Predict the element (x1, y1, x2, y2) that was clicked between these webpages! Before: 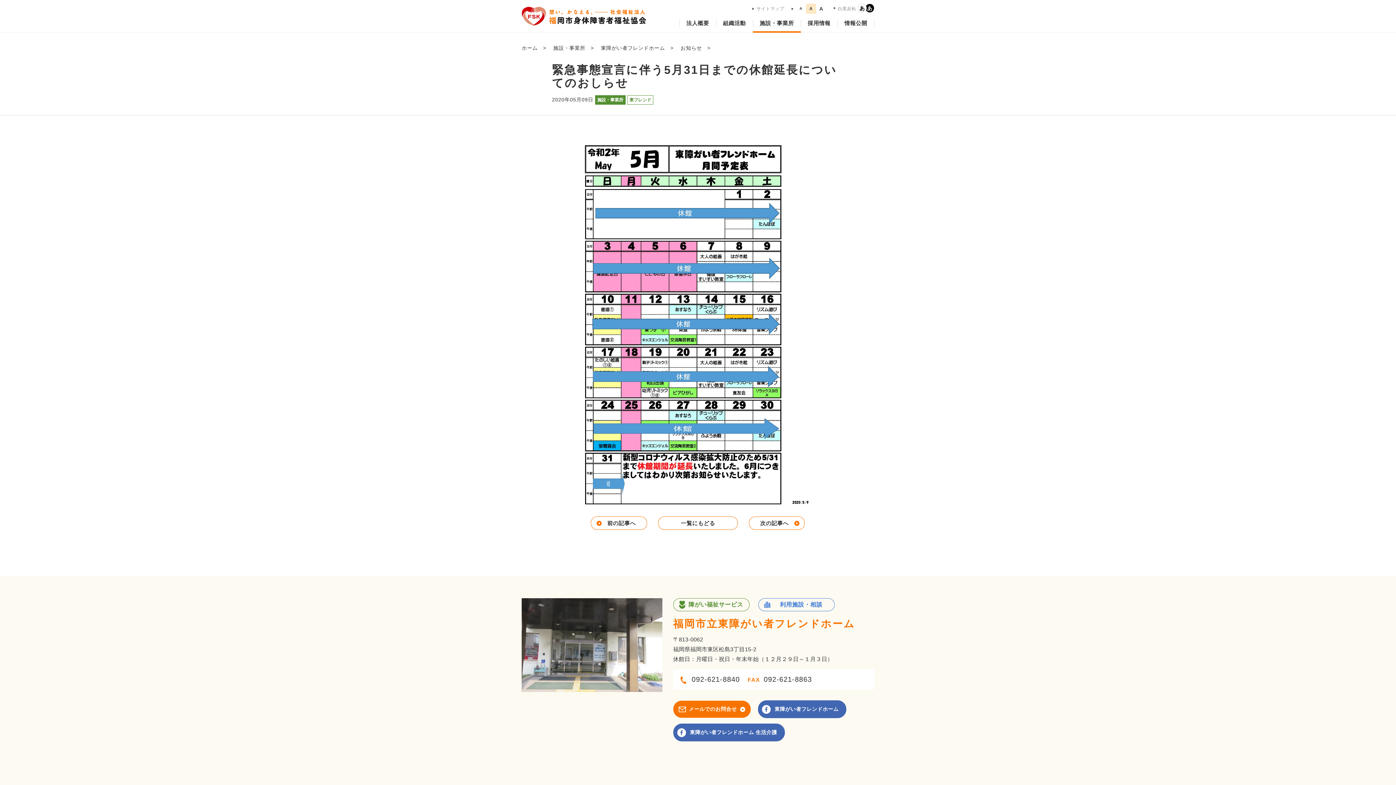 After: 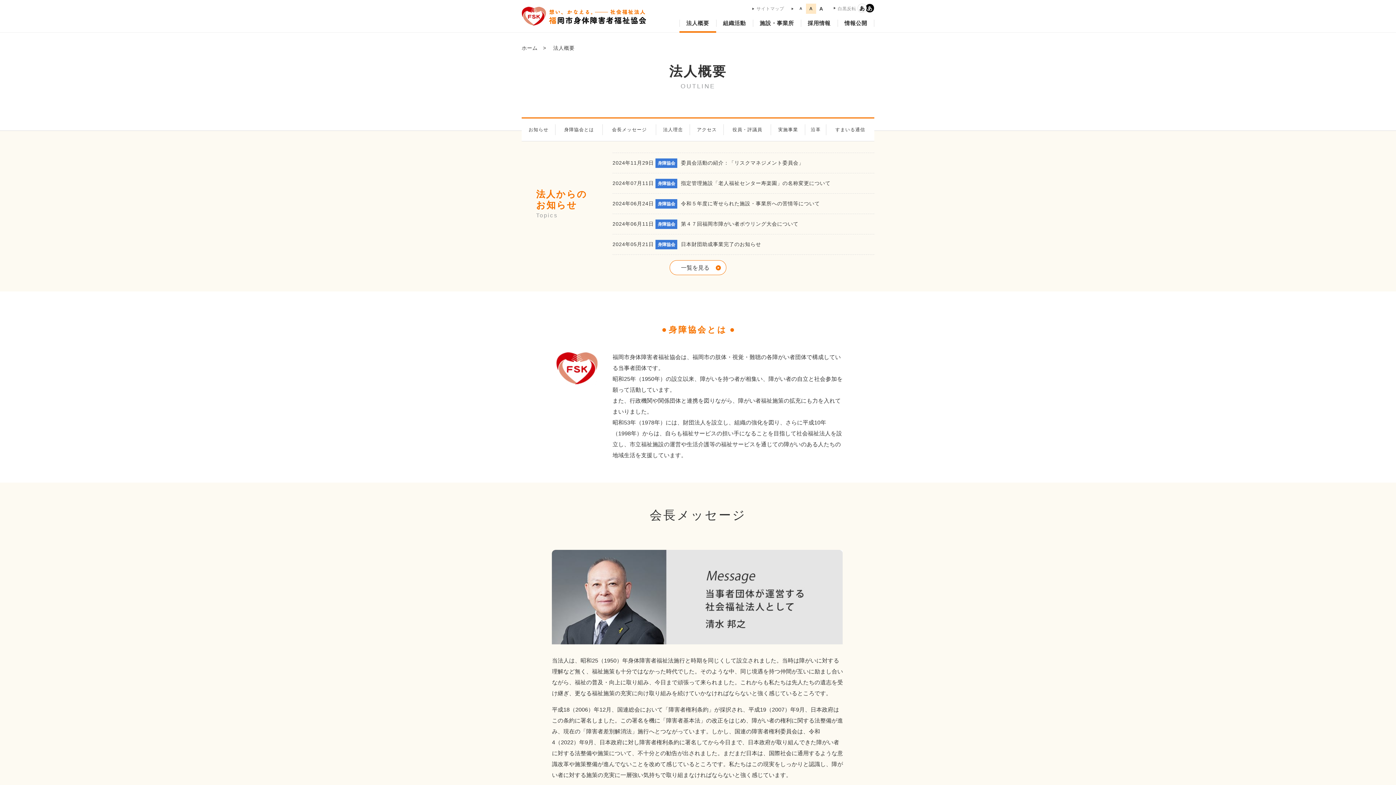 Action: bbox: (679, 13, 716, 32) label: 法人概要